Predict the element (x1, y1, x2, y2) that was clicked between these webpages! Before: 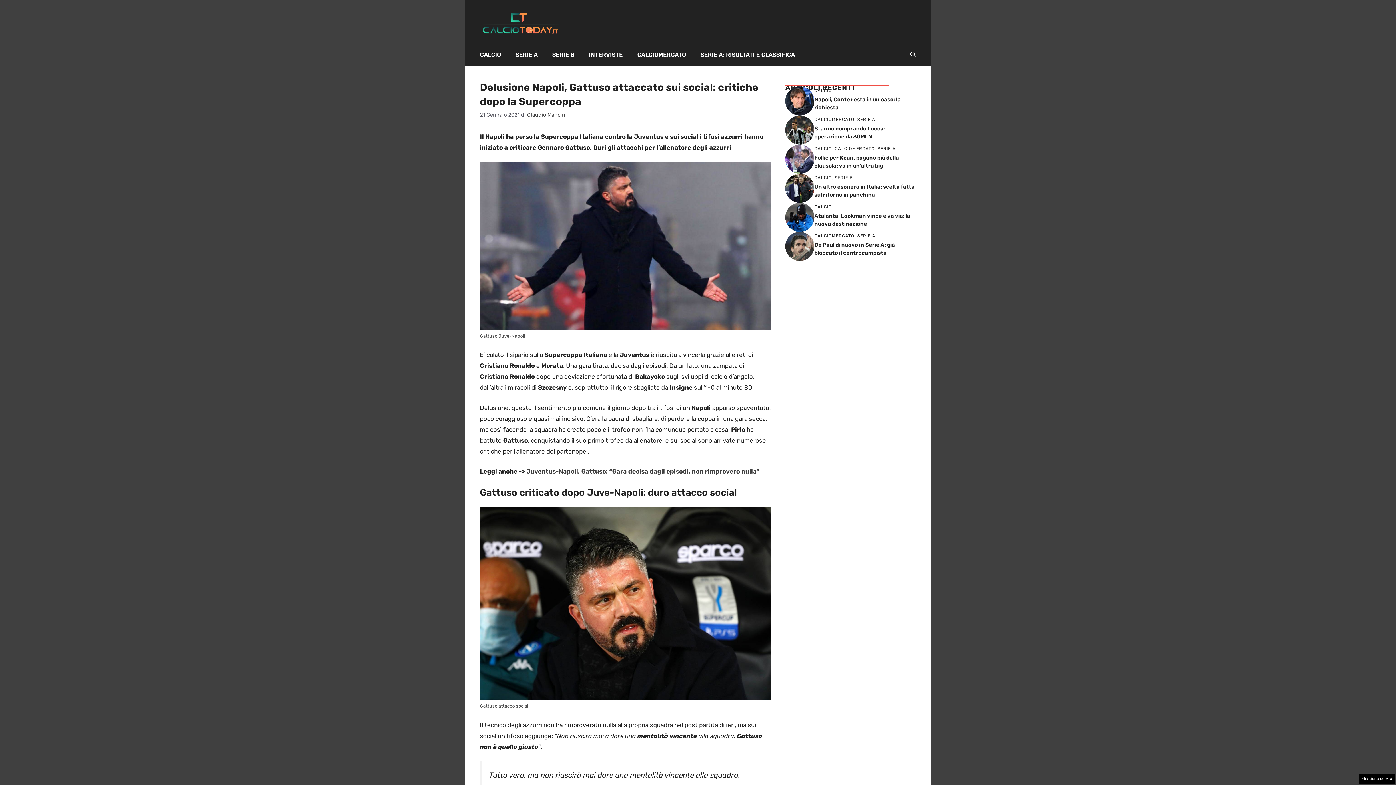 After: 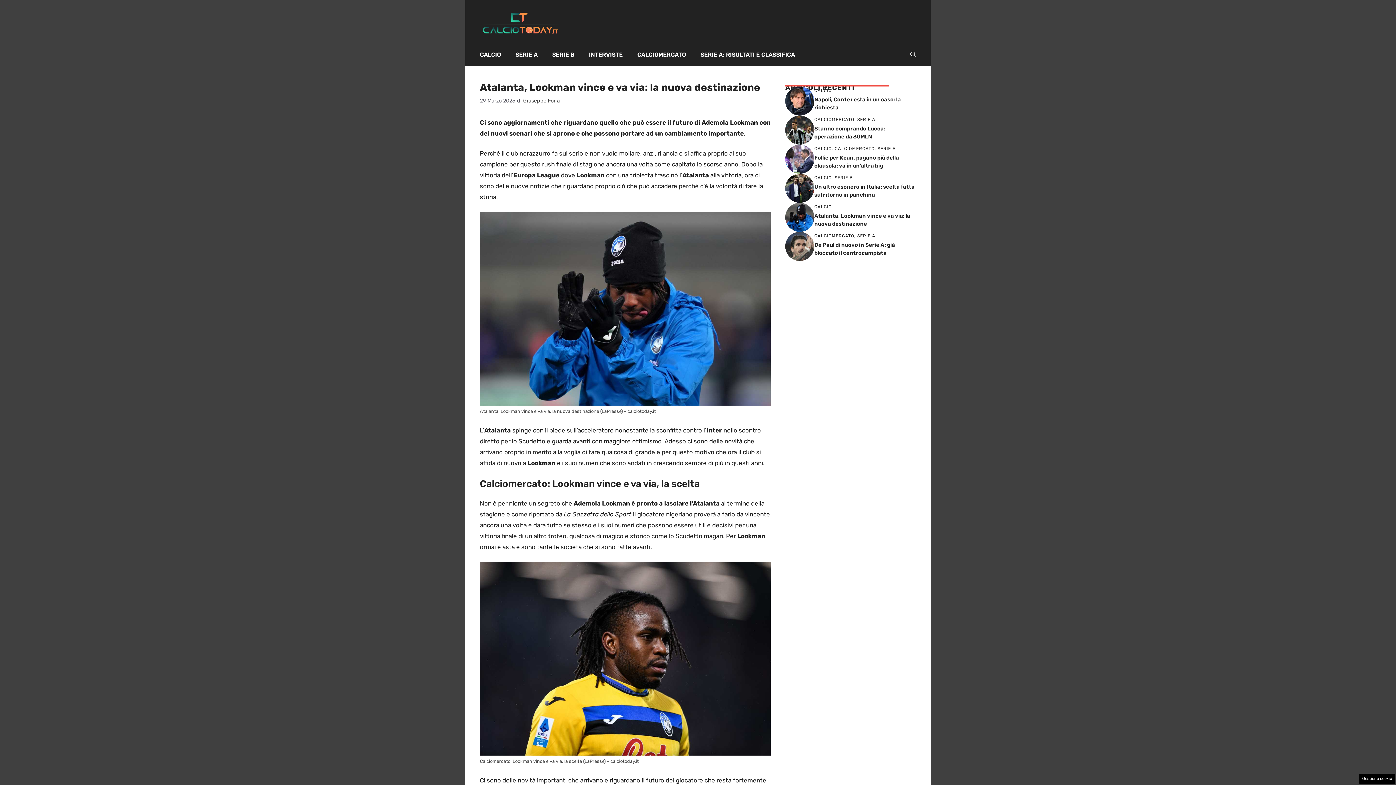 Action: bbox: (785, 213, 814, 220)